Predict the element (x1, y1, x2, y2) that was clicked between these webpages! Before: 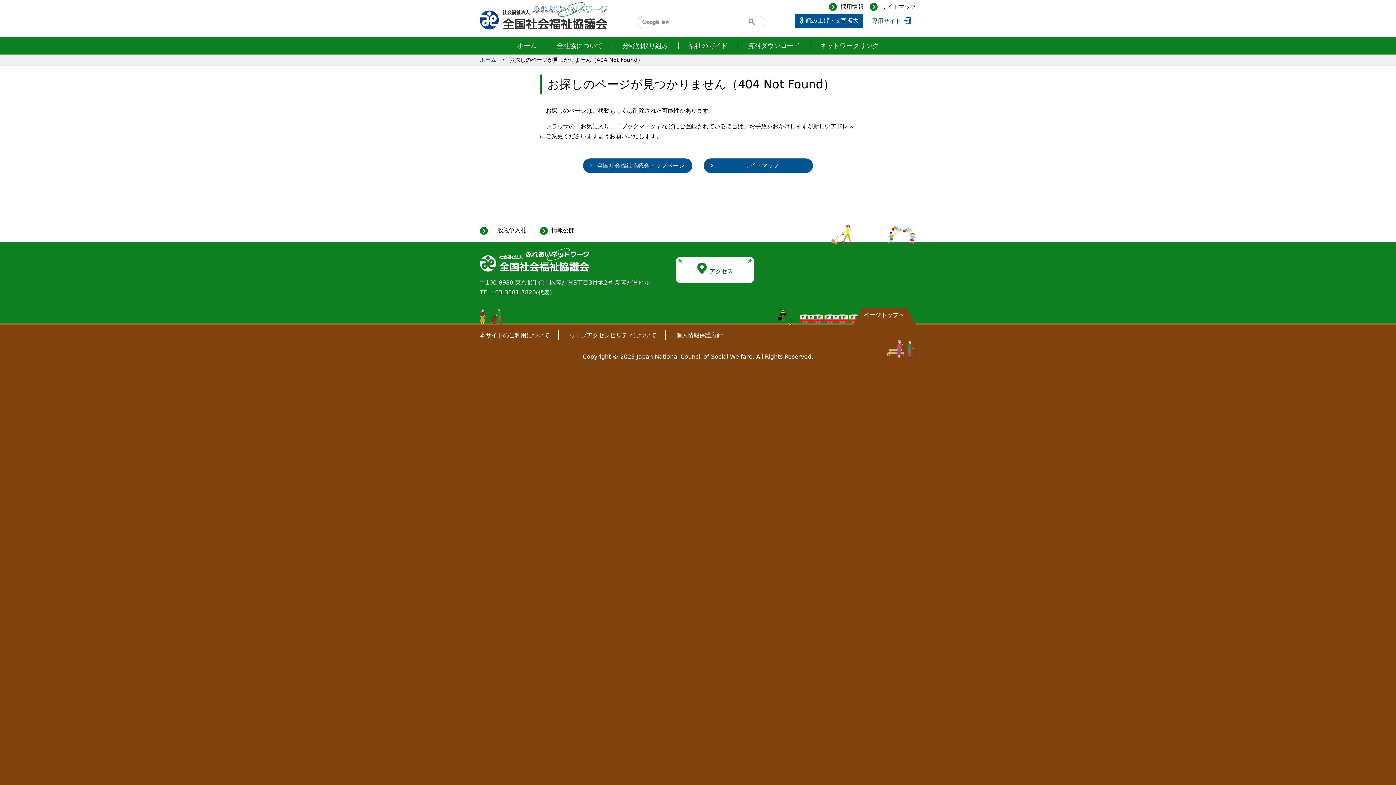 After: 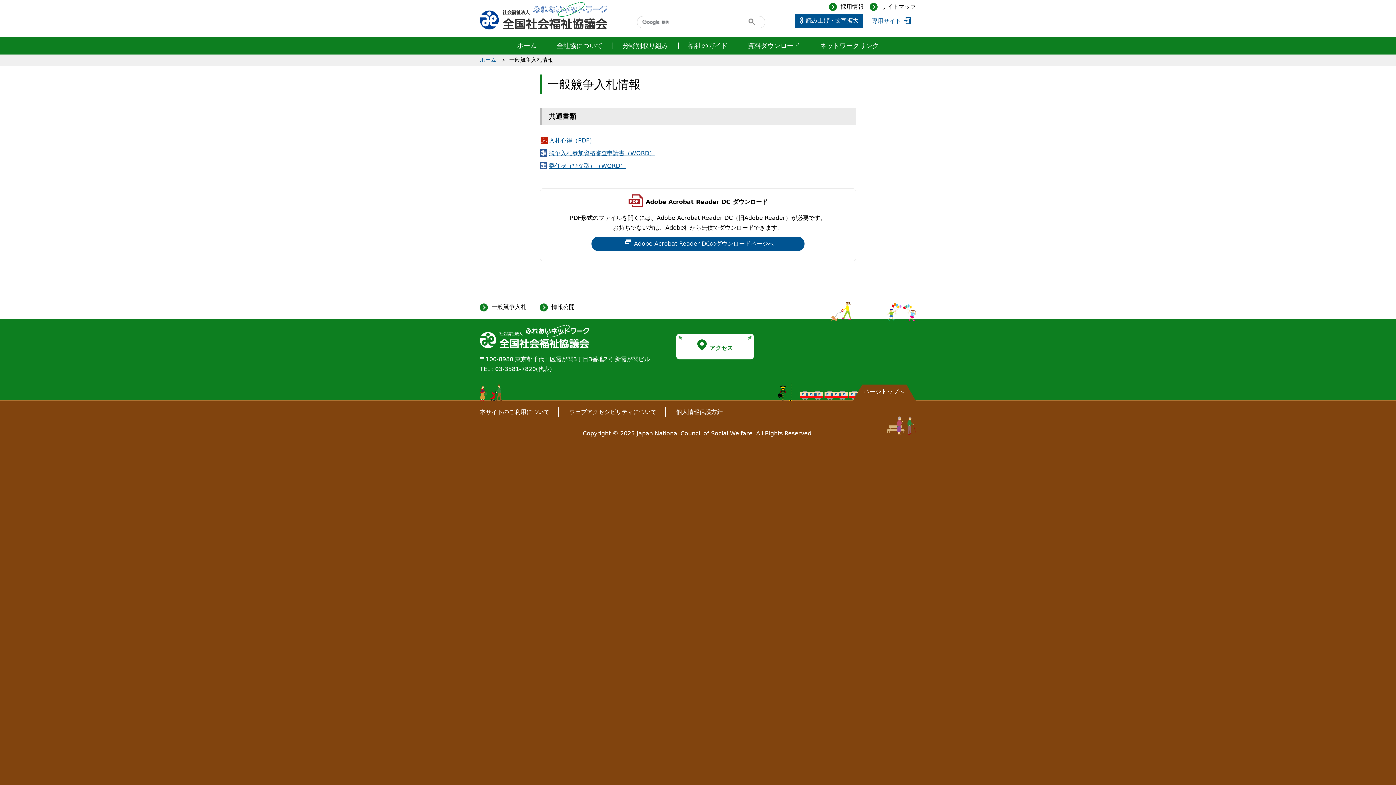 Action: bbox: (480, 226, 526, 233) label: 一般競争入札